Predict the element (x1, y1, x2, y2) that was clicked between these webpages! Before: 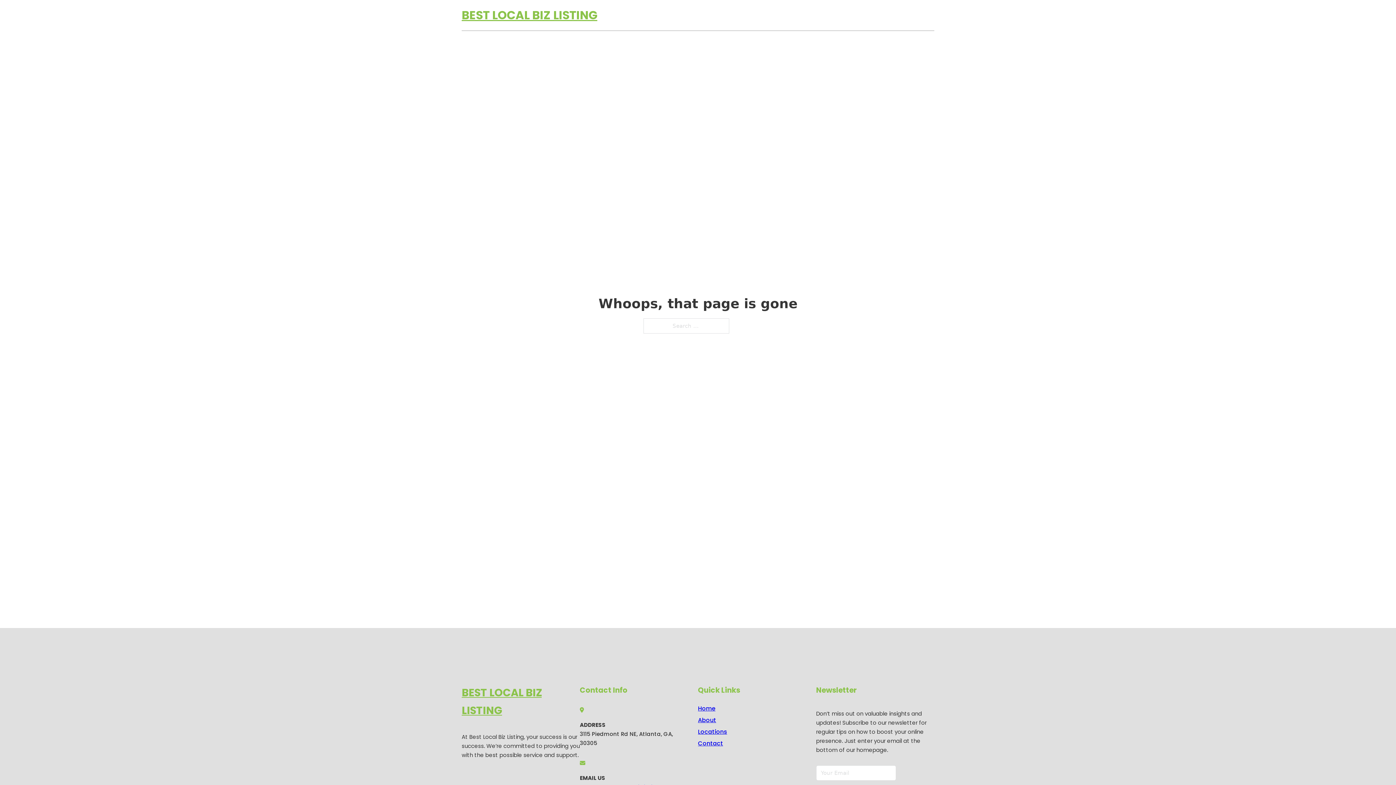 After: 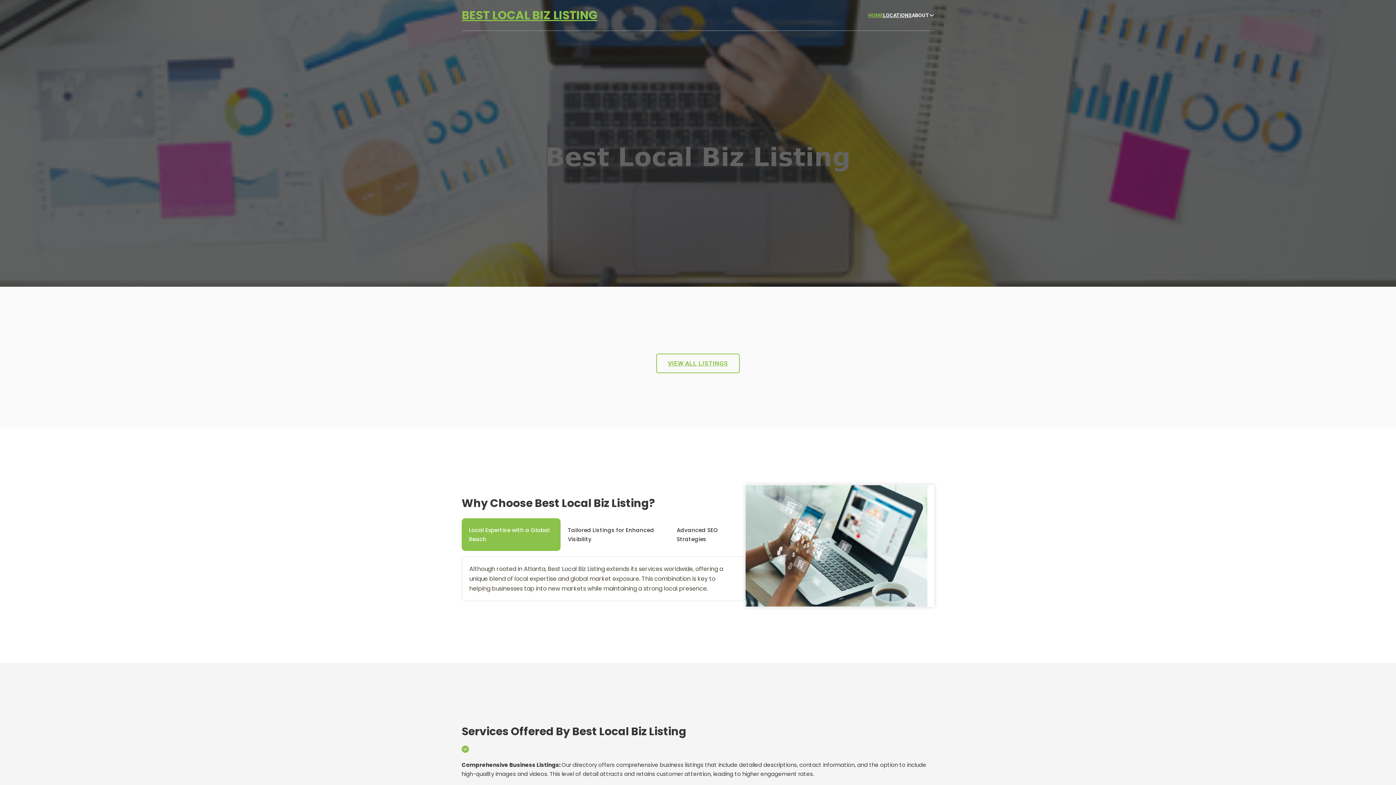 Action: bbox: (461, 5, 597, 25) label: BEST LOCAL BIZ LISTING